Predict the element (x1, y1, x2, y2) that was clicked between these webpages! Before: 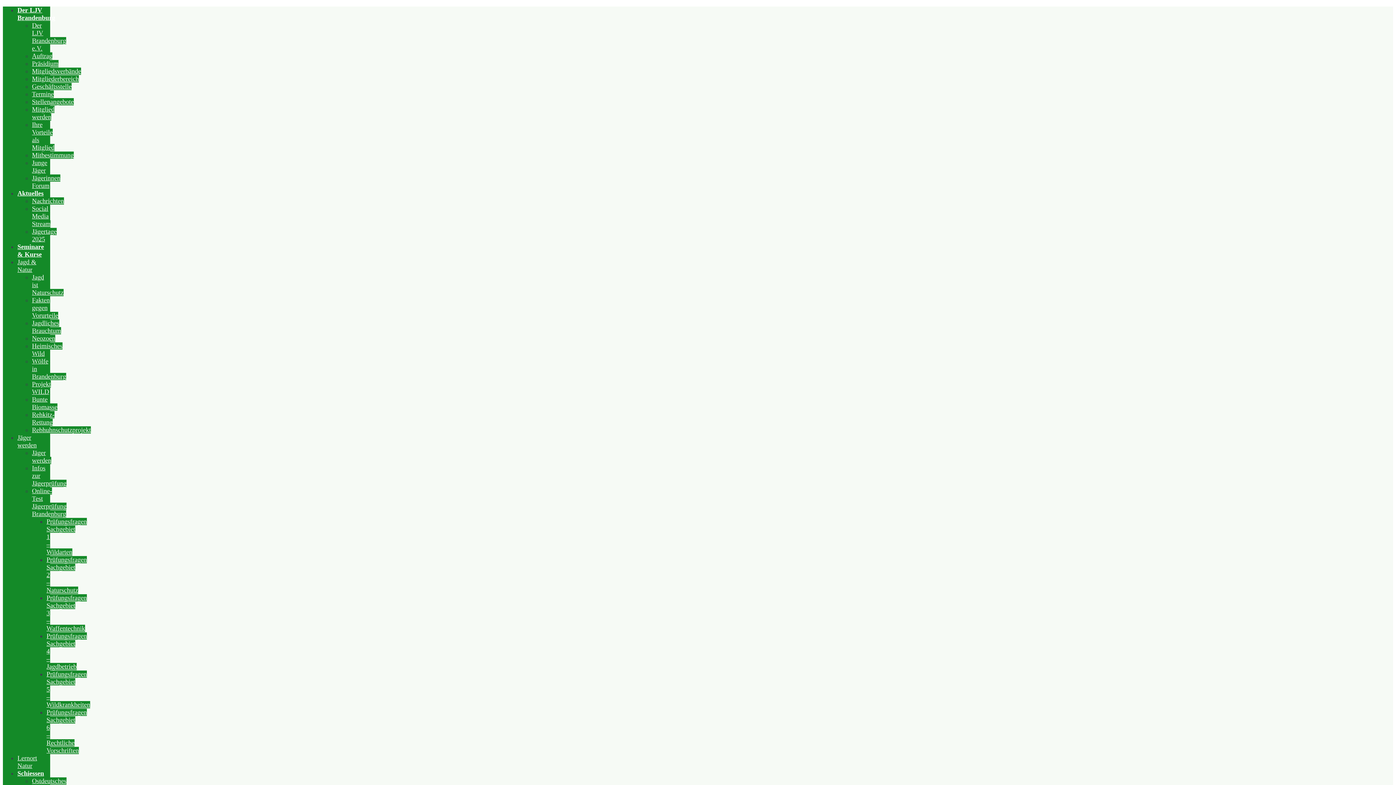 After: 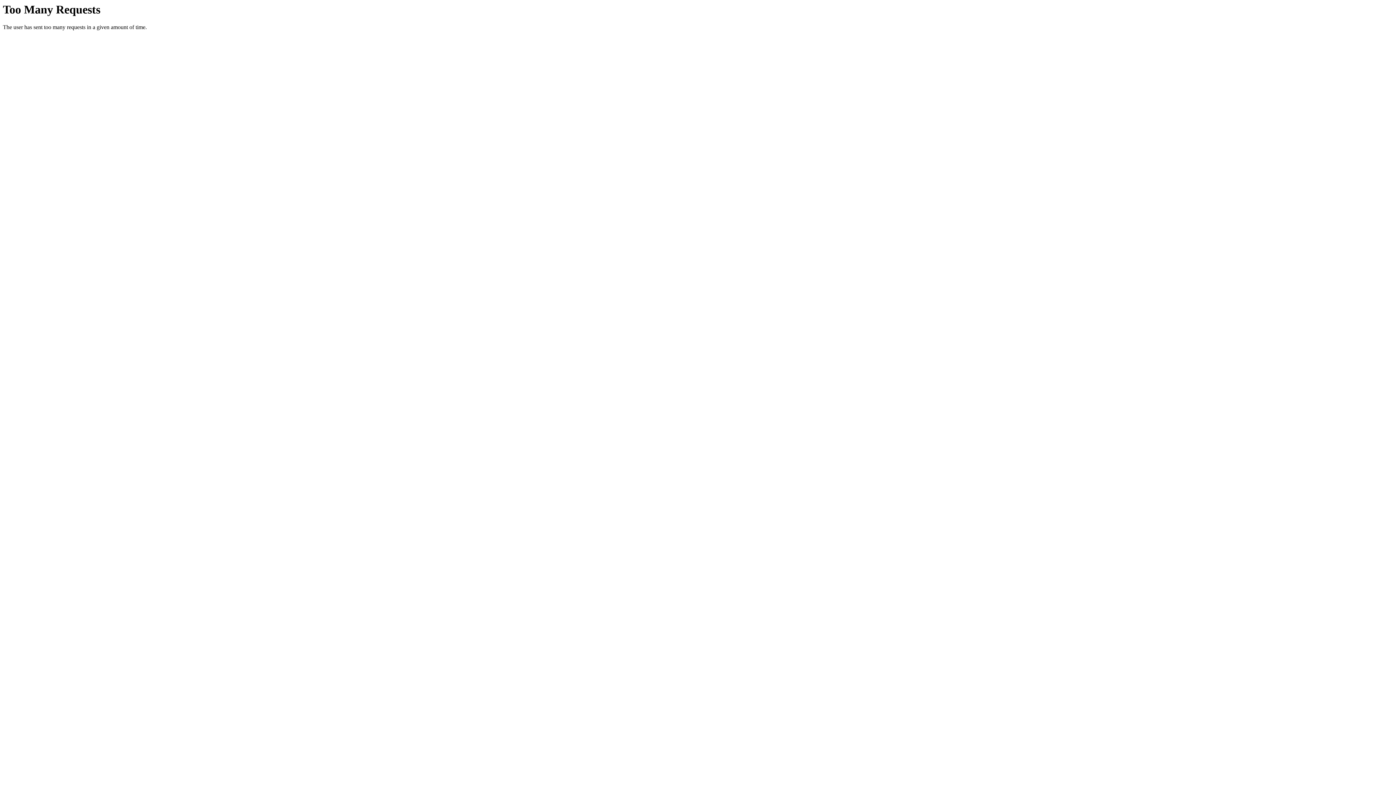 Action: label: Jagdliches Brauchtum bbox: (32, 319, 61, 334)